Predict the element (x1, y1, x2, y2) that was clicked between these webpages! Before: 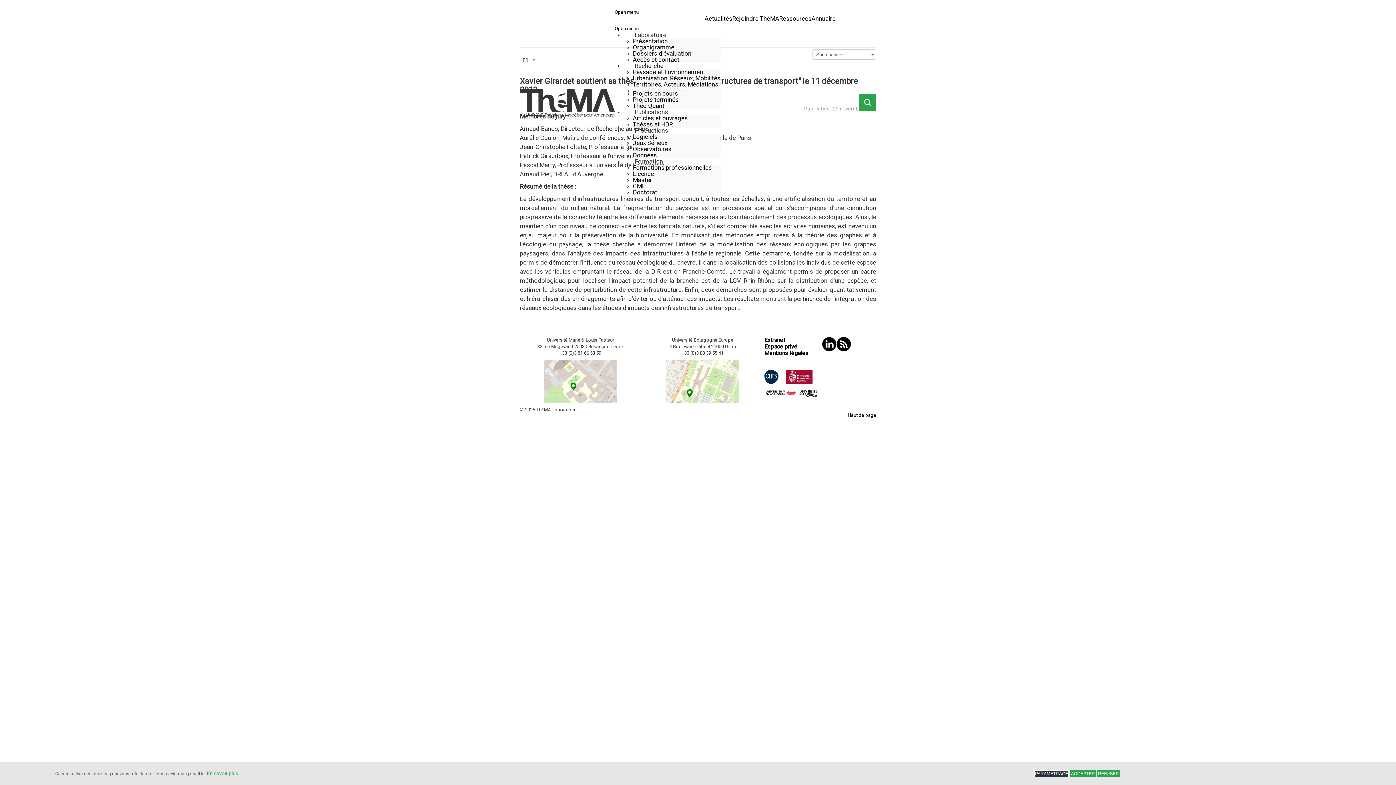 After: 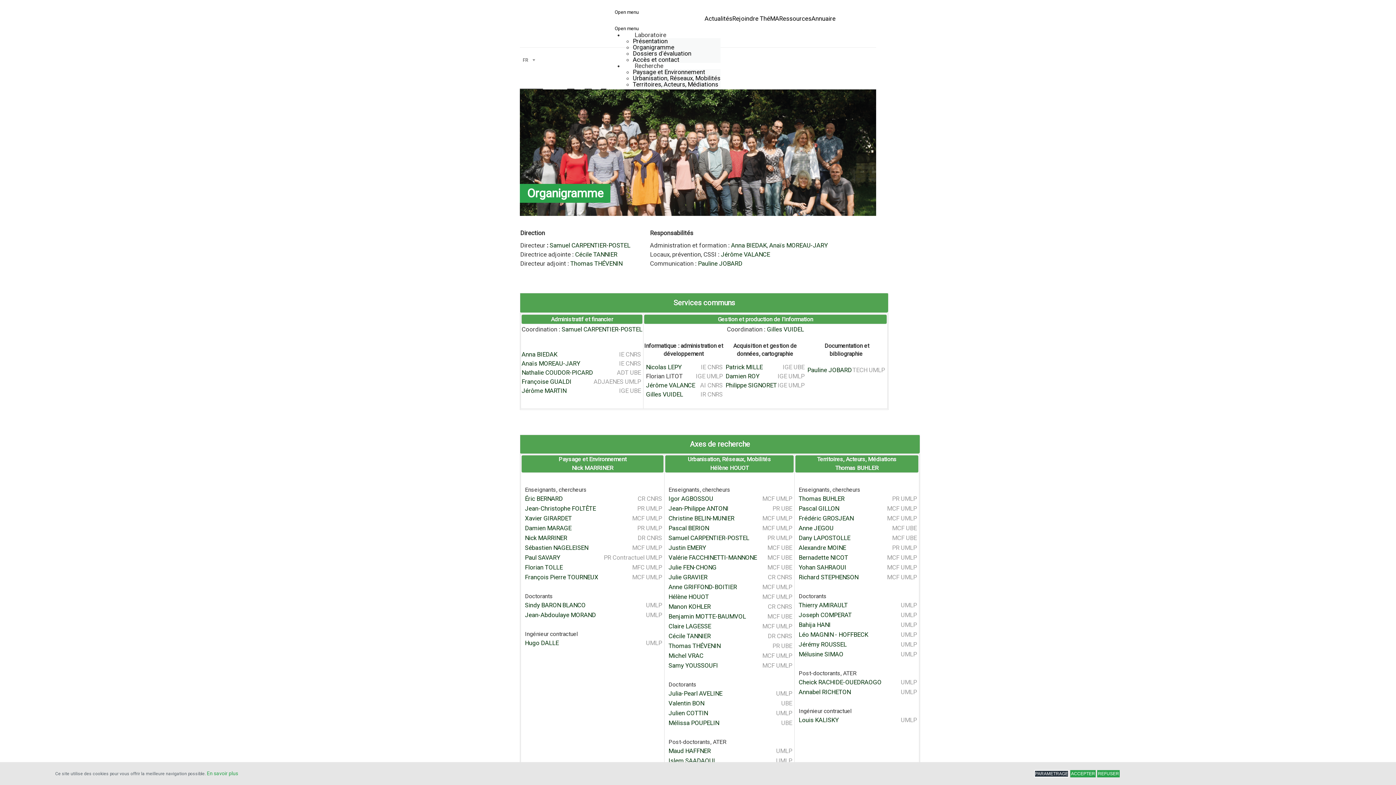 Action: label: Organigramme bbox: (632, 43, 674, 50)